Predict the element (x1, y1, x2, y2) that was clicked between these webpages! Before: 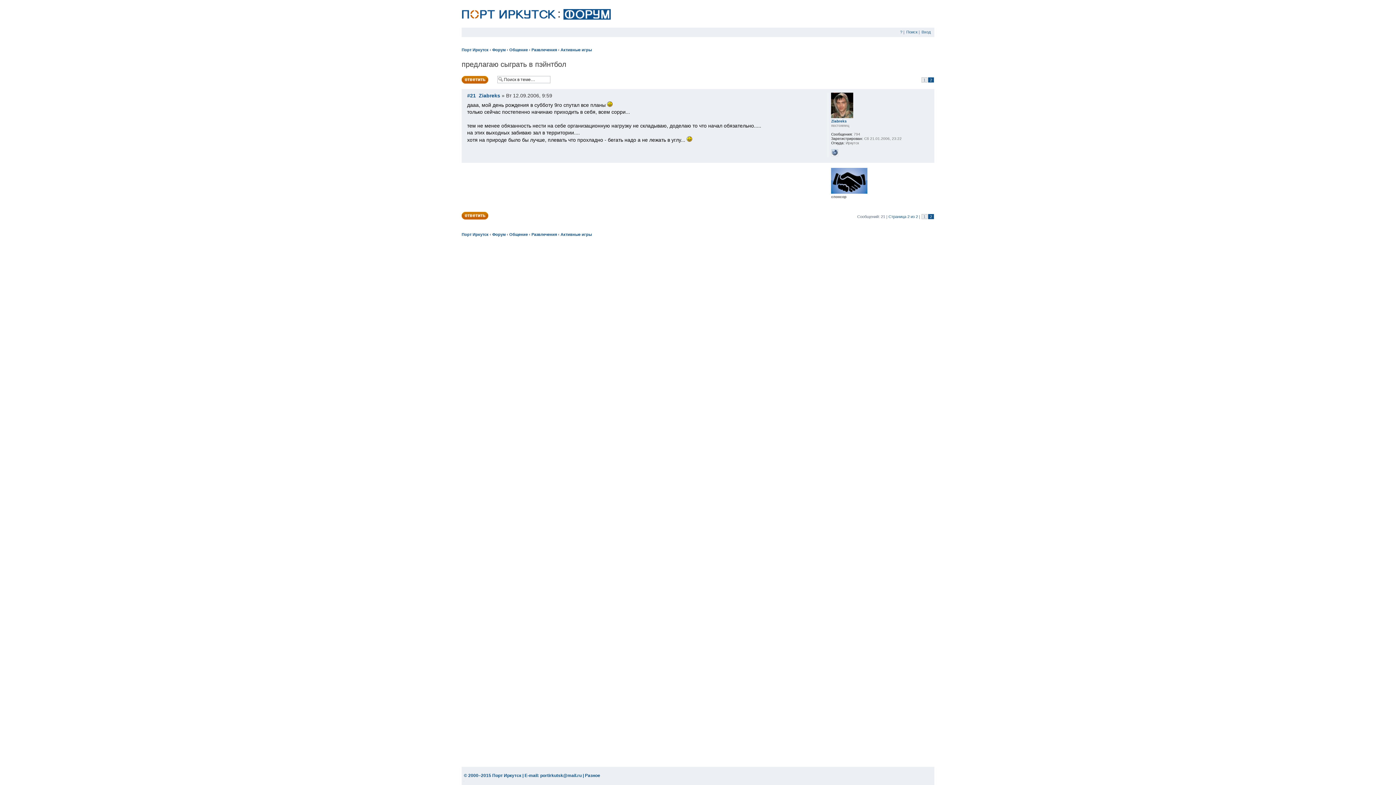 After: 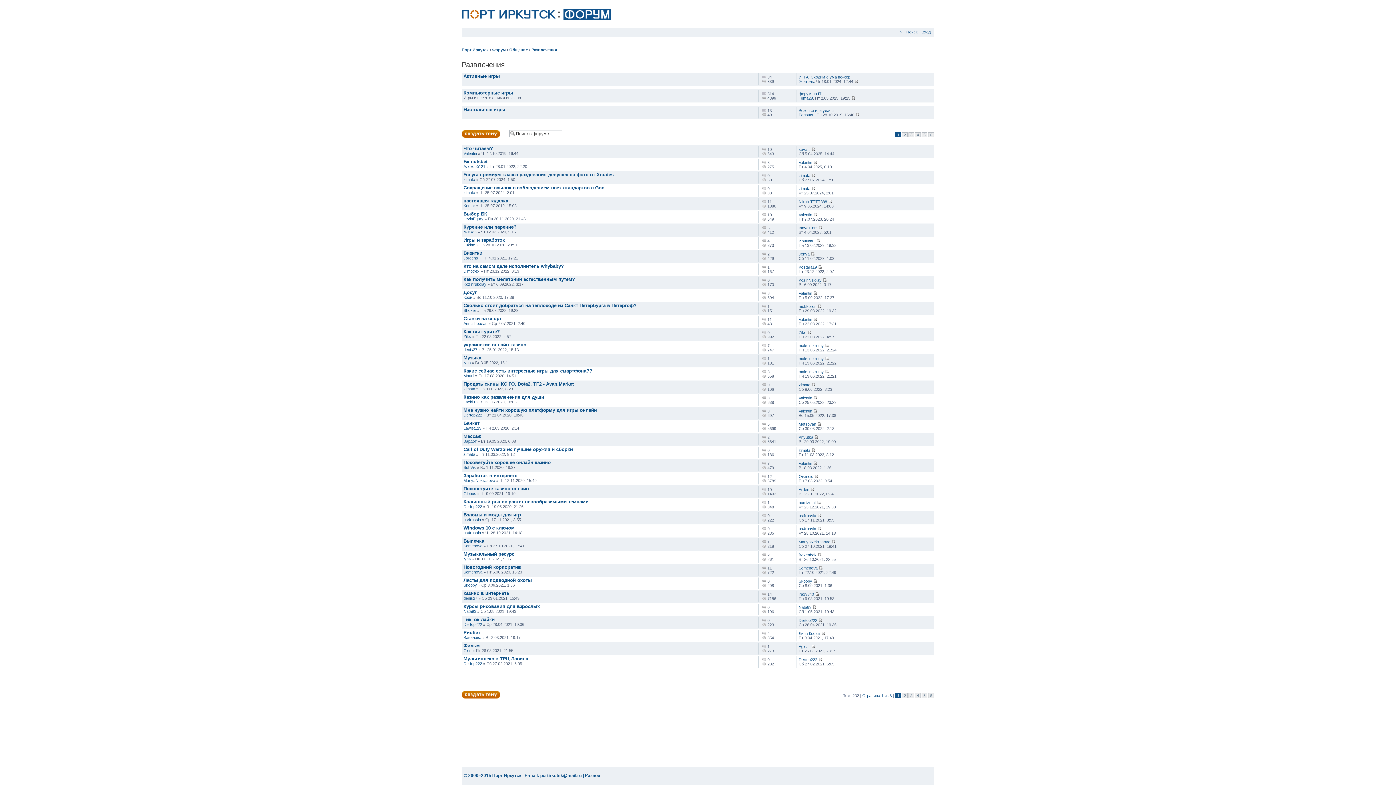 Action: bbox: (531, 47, 557, 52) label: Развлечения